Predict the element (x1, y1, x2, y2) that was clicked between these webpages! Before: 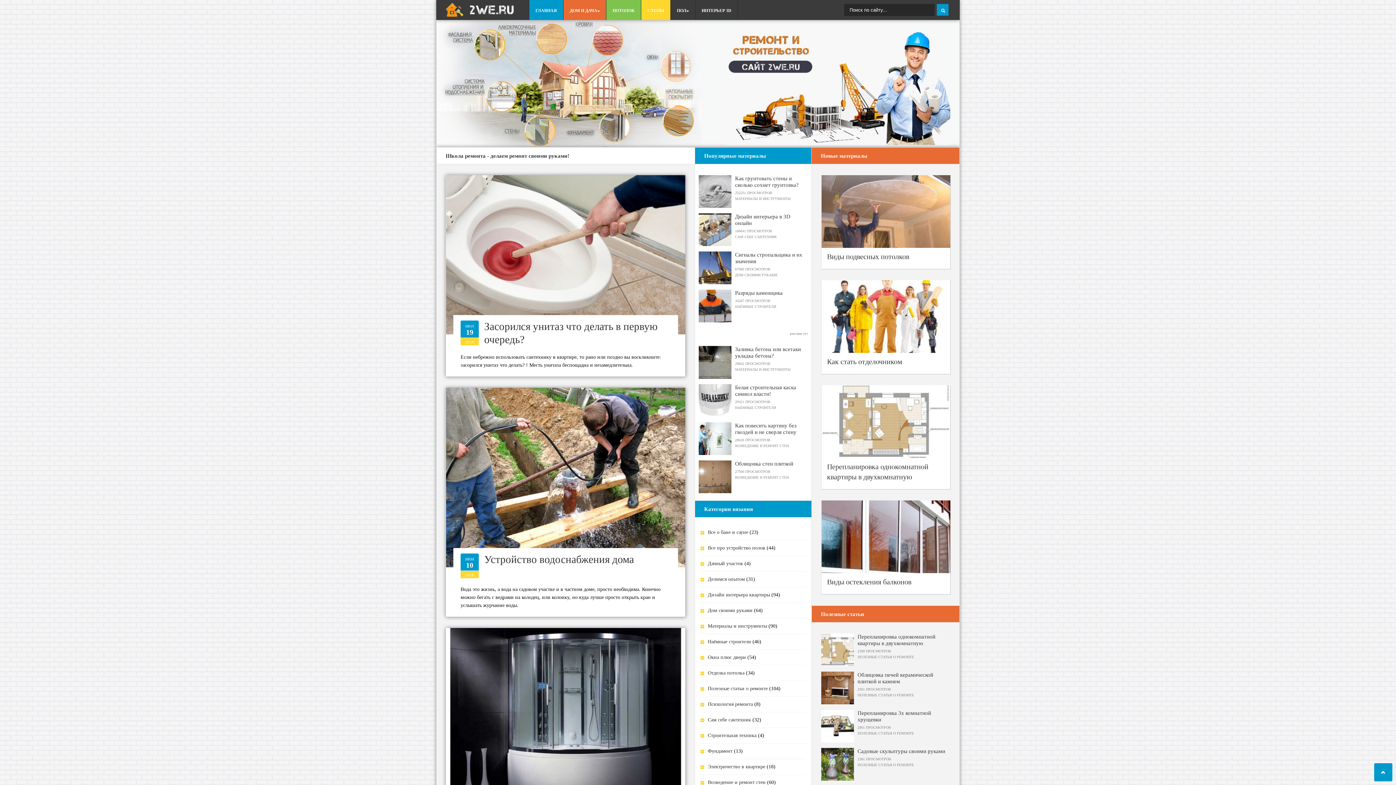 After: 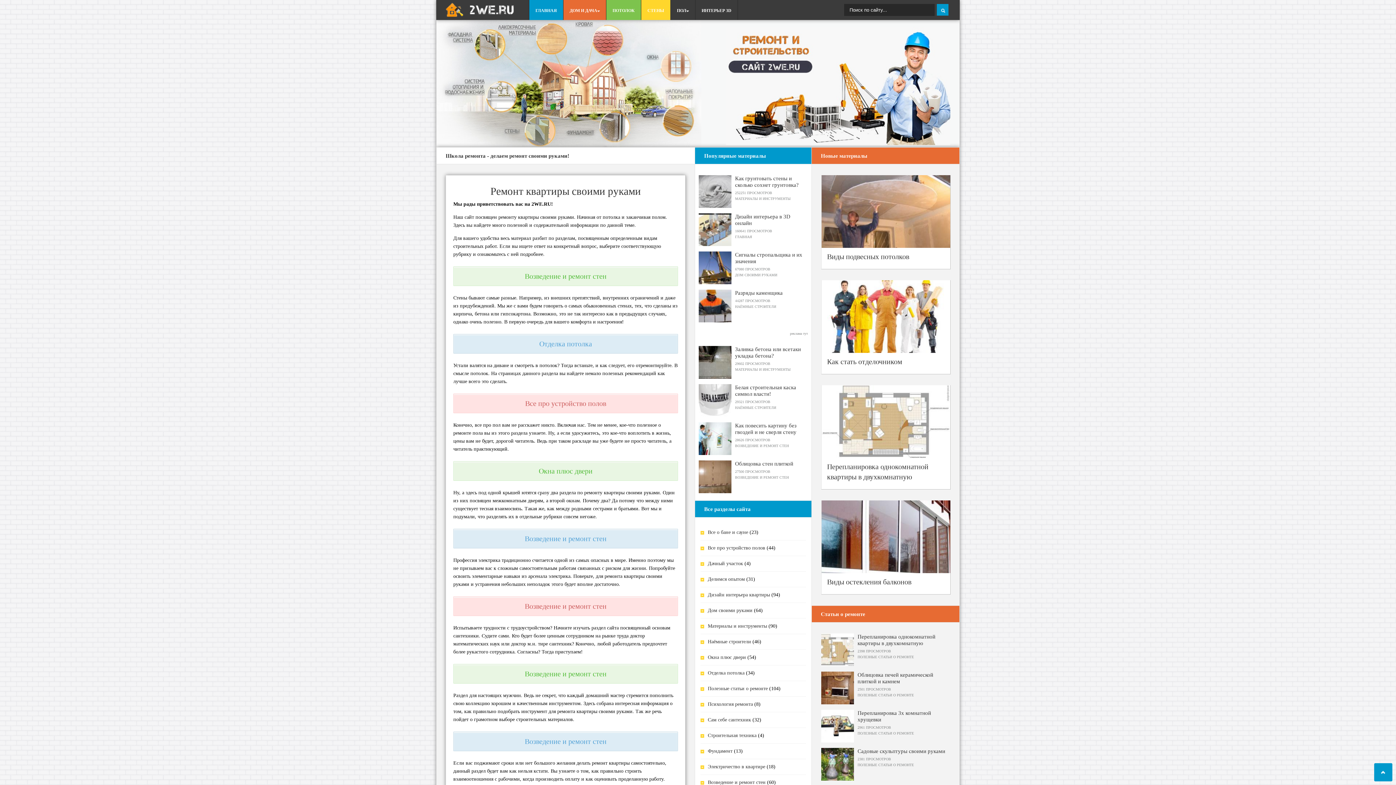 Action: label: ГЛАВНАЯ bbox: (533, 0, 559, 20)